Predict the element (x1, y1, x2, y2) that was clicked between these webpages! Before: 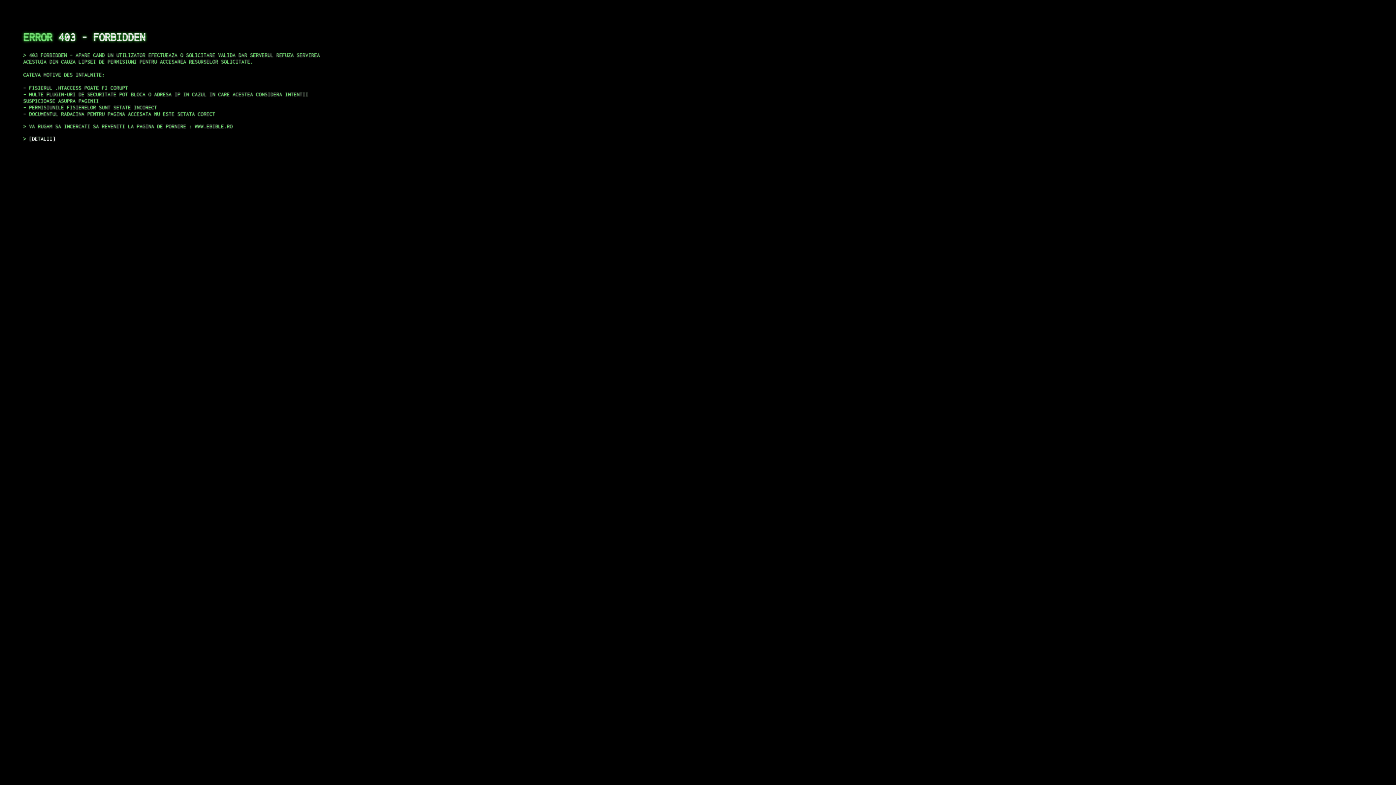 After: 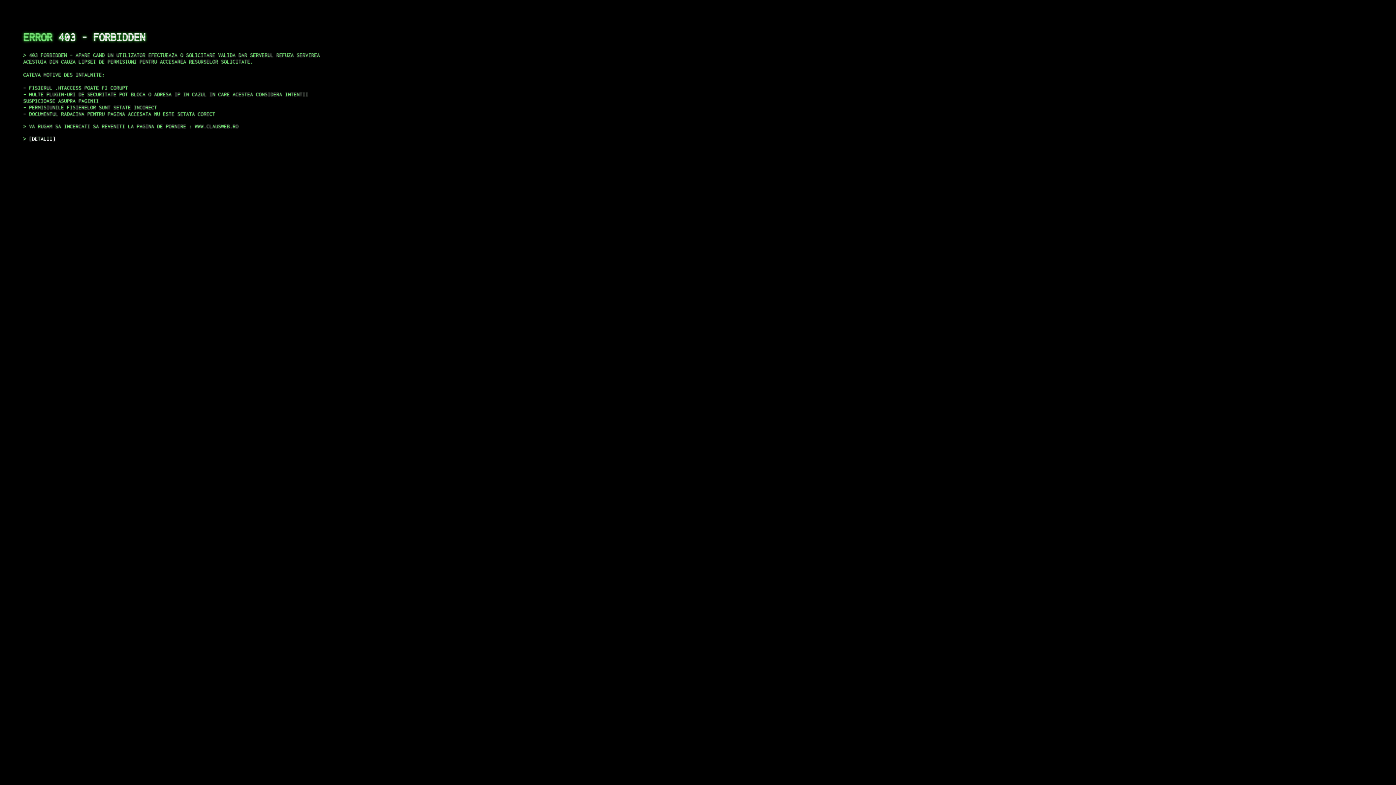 Action: bbox: (29, 135, 55, 141) label: DETALII